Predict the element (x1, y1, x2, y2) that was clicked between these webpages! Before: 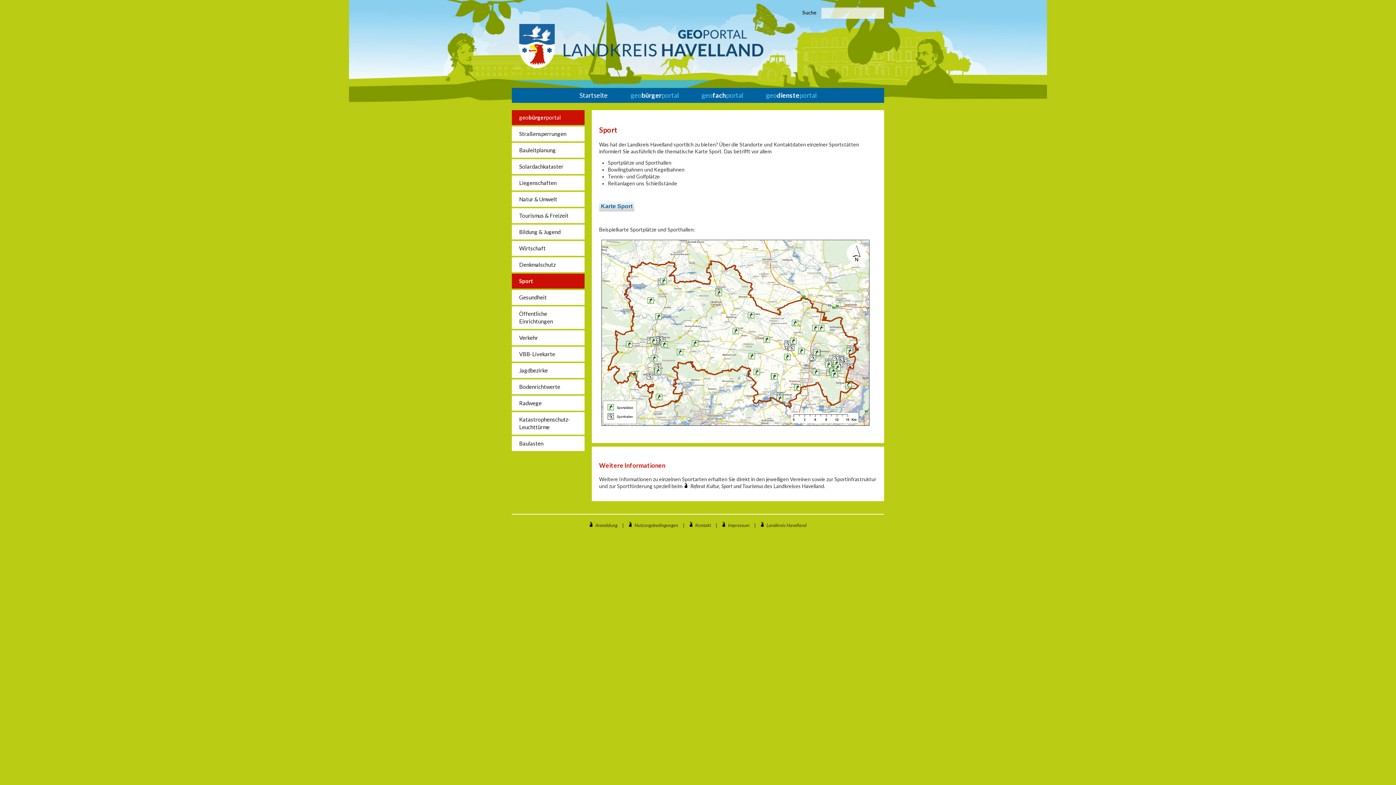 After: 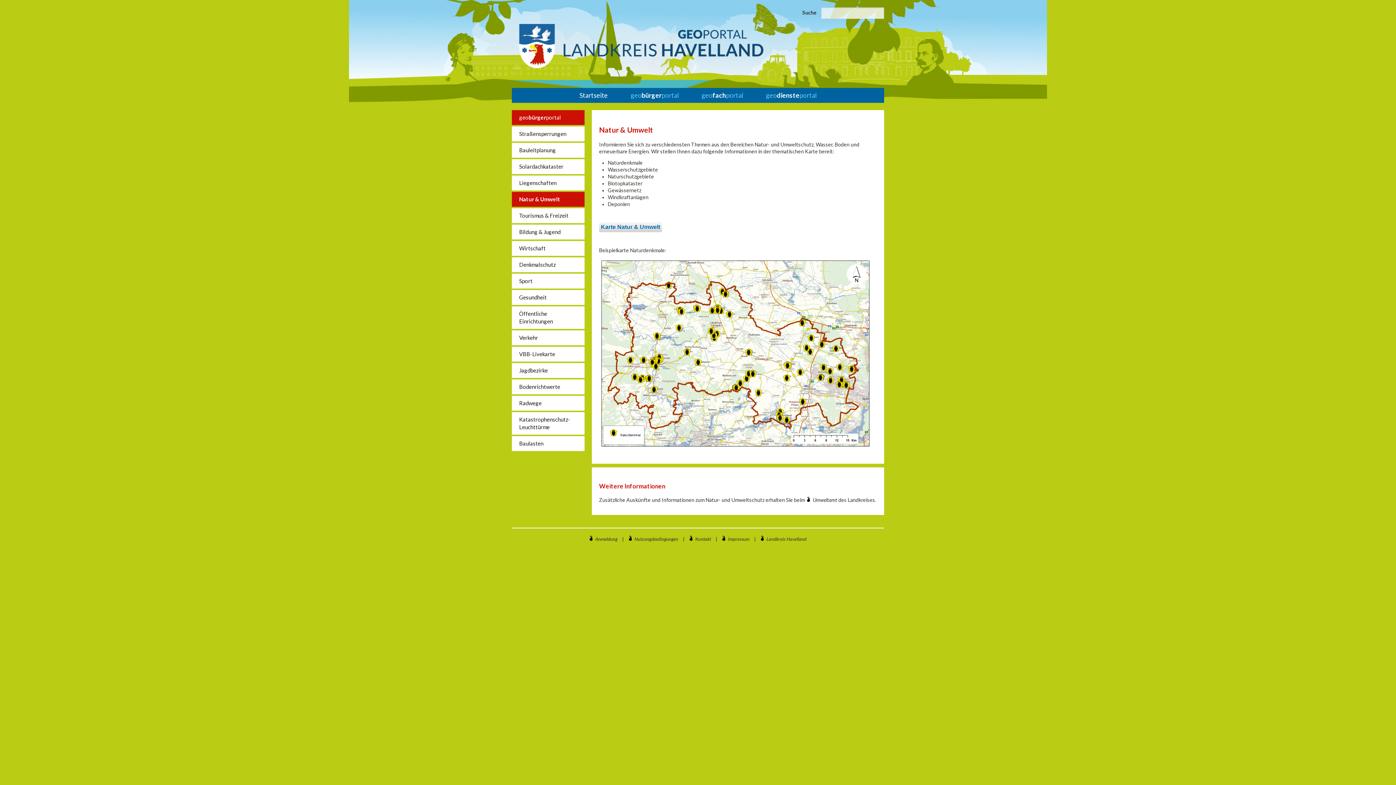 Action: label: Natur & Umwelt bbox: (512, 192, 584, 206)